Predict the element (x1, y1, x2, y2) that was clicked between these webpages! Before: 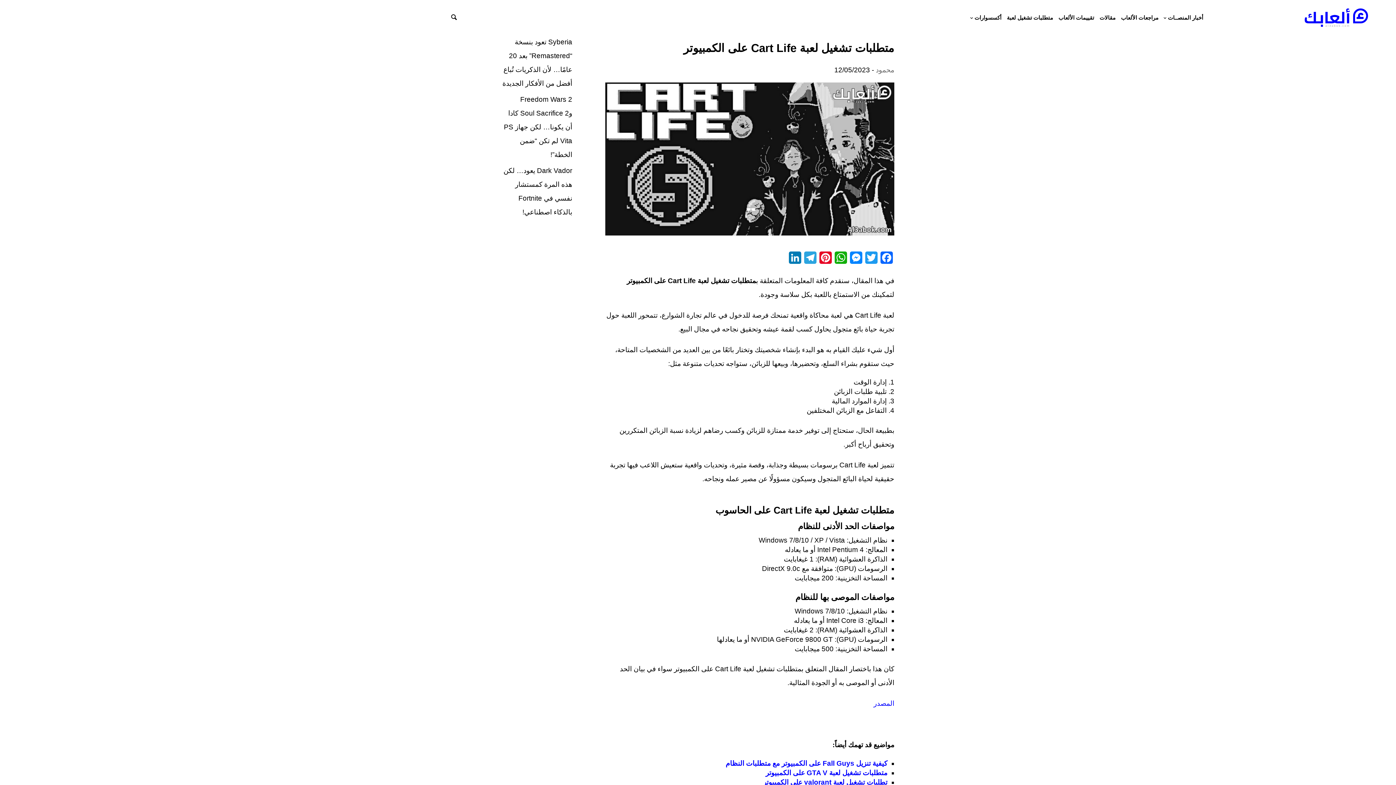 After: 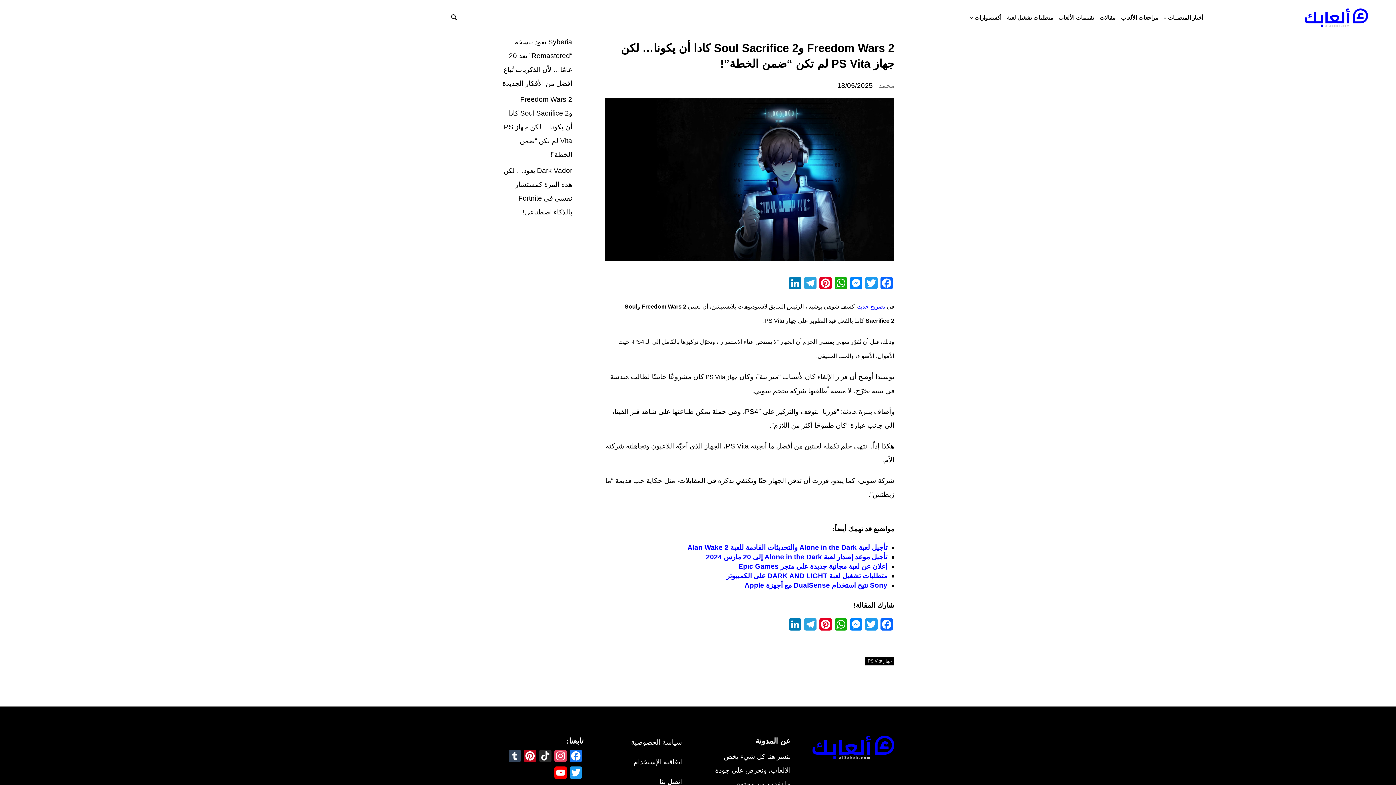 Action: label: Freedom Wars 2 وSoul Sacrifice 2 كادا أن يكونا… لكن جهاز PS Vita لم تكن “ضمن الخطة”! bbox: (504, 95, 572, 158)